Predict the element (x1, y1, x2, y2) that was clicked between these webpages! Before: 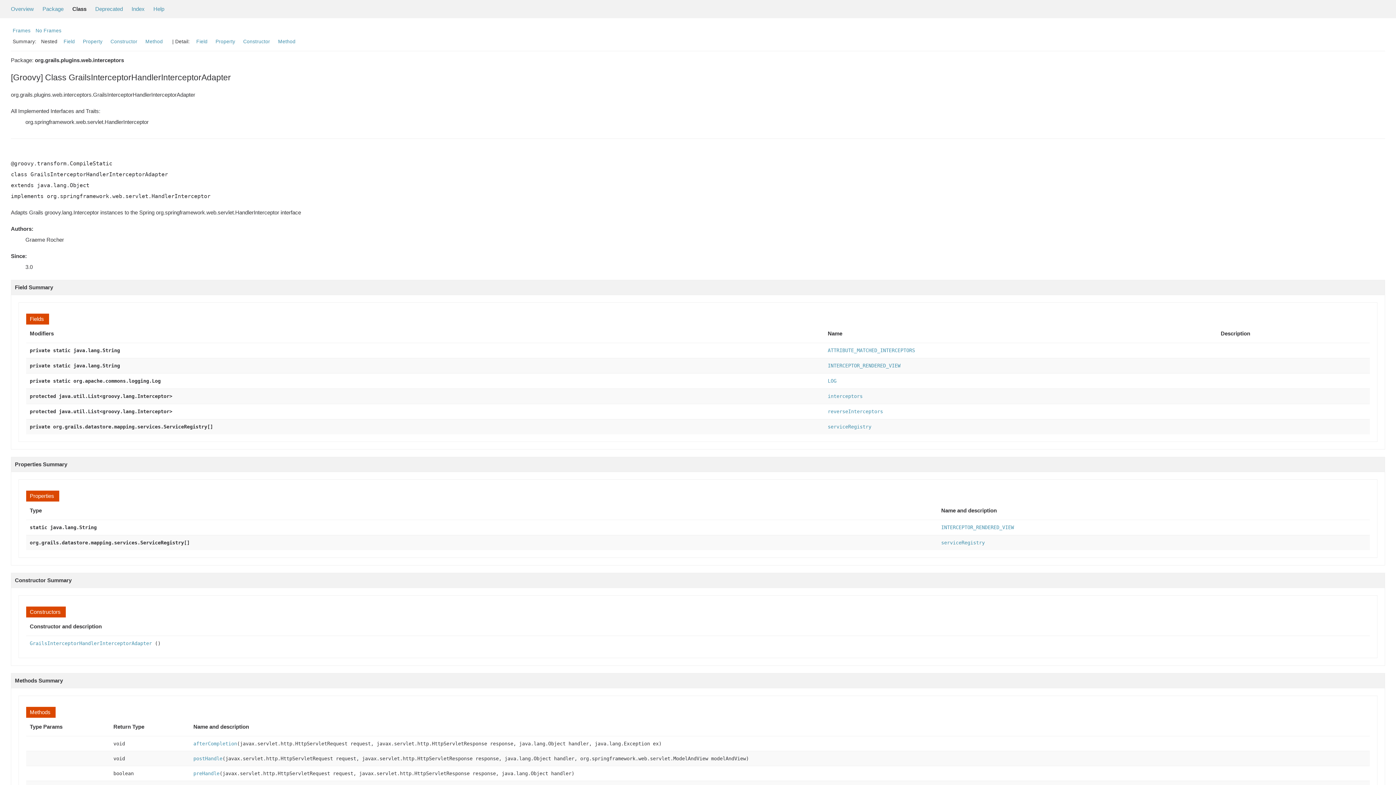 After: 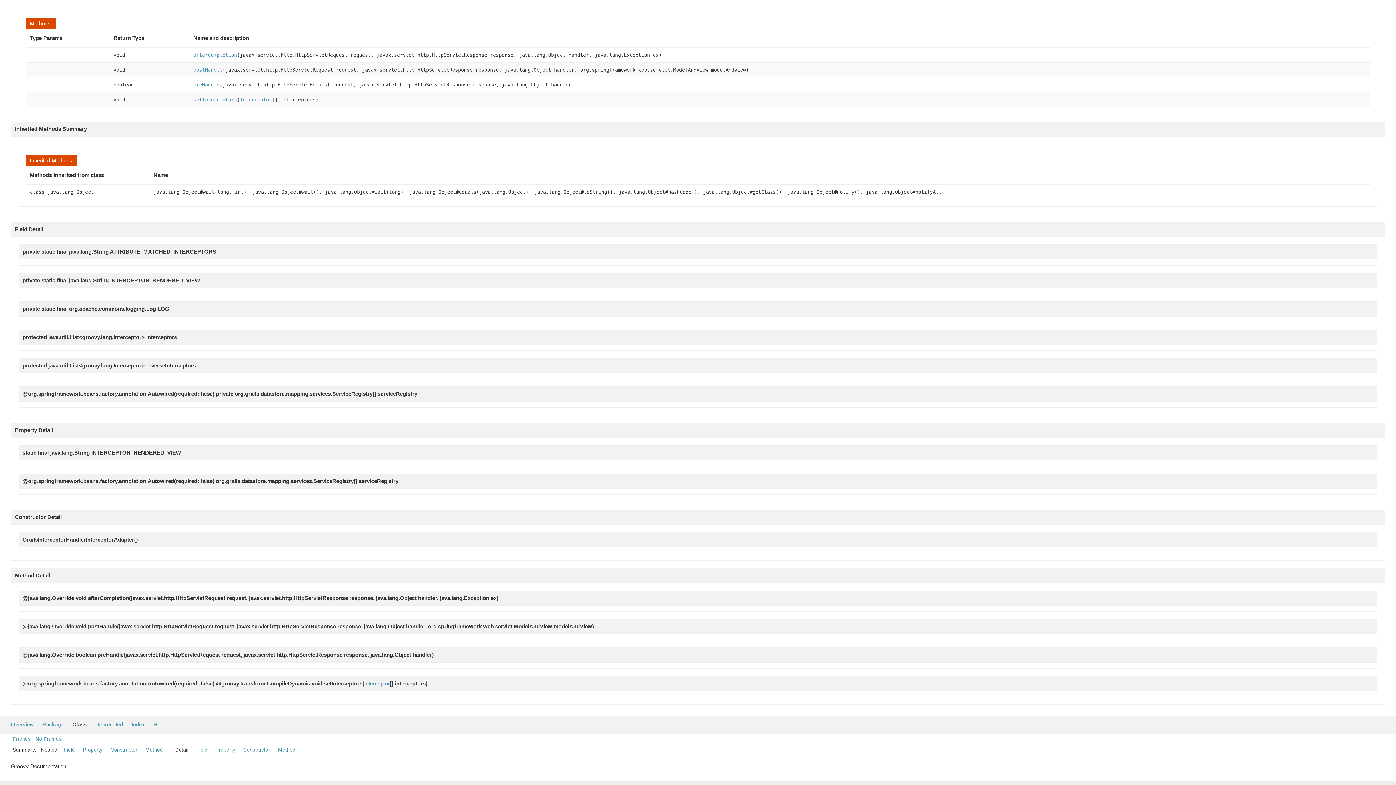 Action: label: Field bbox: (196, 38, 207, 44)